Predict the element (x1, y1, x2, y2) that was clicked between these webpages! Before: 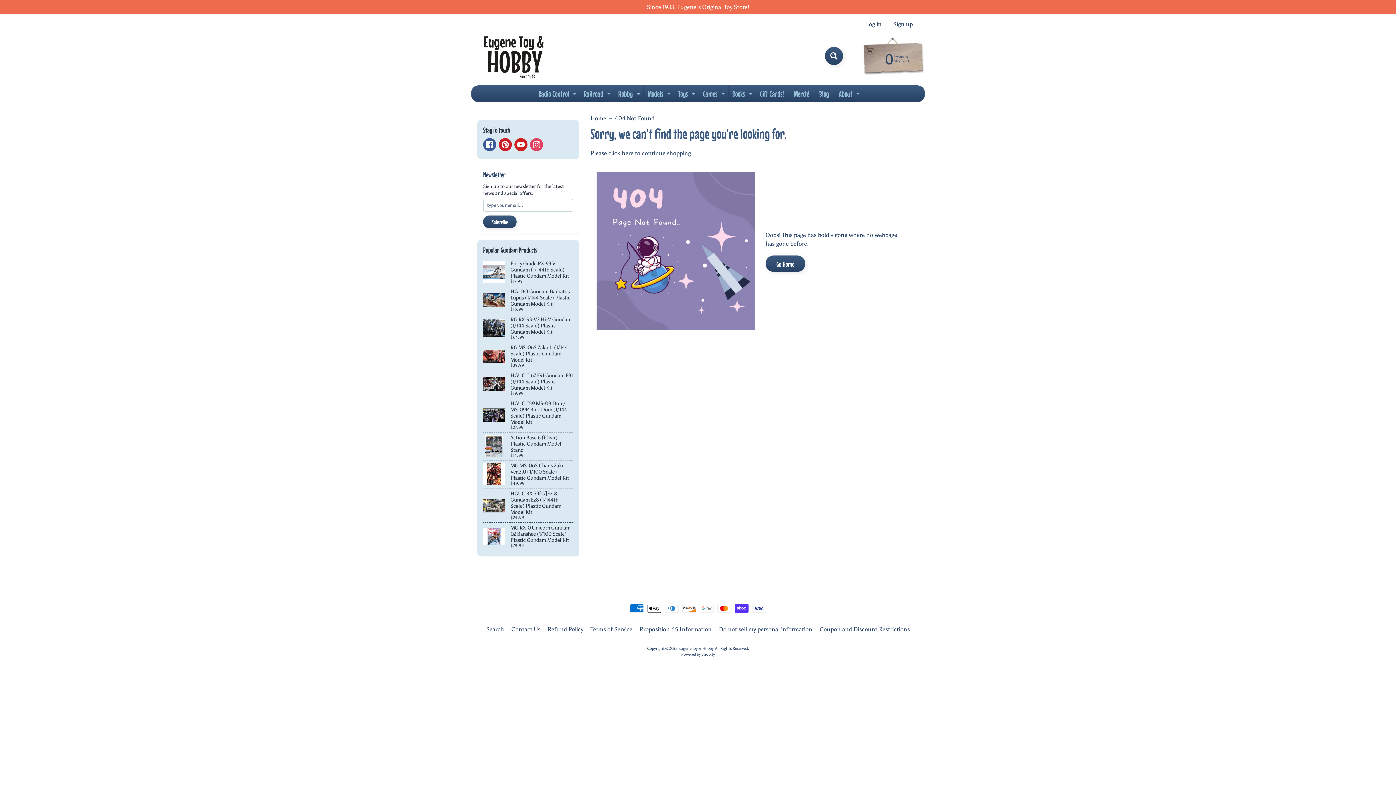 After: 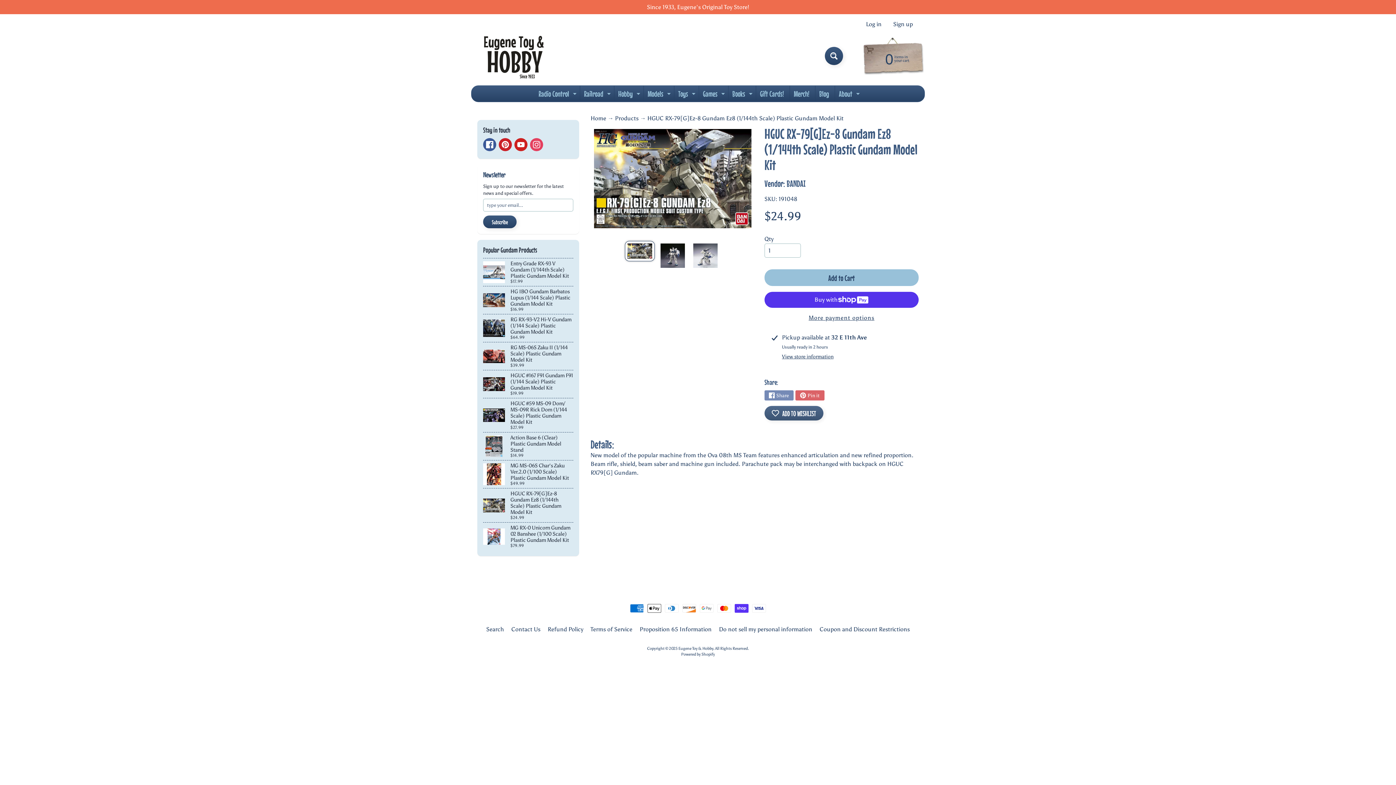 Action: label: HGUC RX-79[G]Ez-8 Gundam Ez8 (1/144th Scale) Plastic Gundam Model Kit
$24.99 bbox: (483, 488, 573, 522)